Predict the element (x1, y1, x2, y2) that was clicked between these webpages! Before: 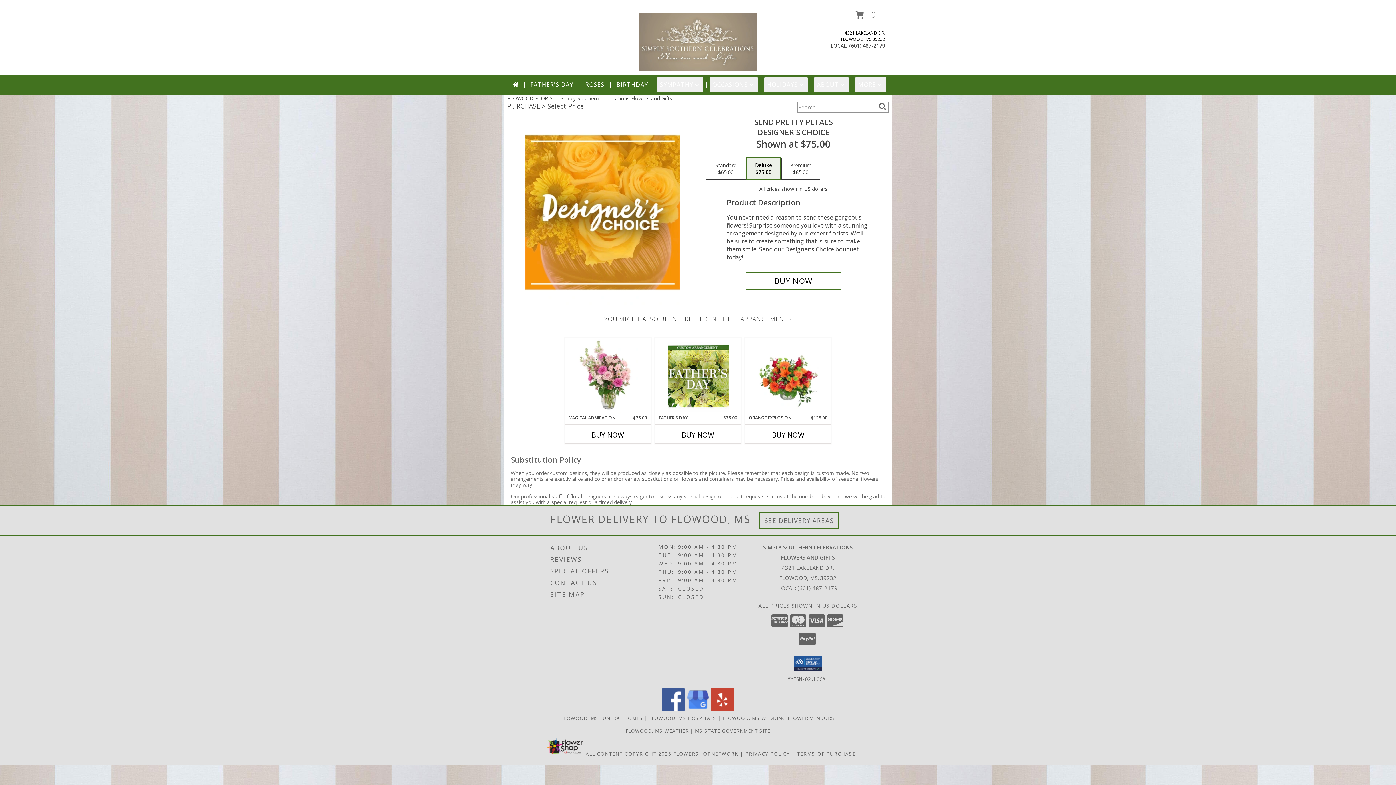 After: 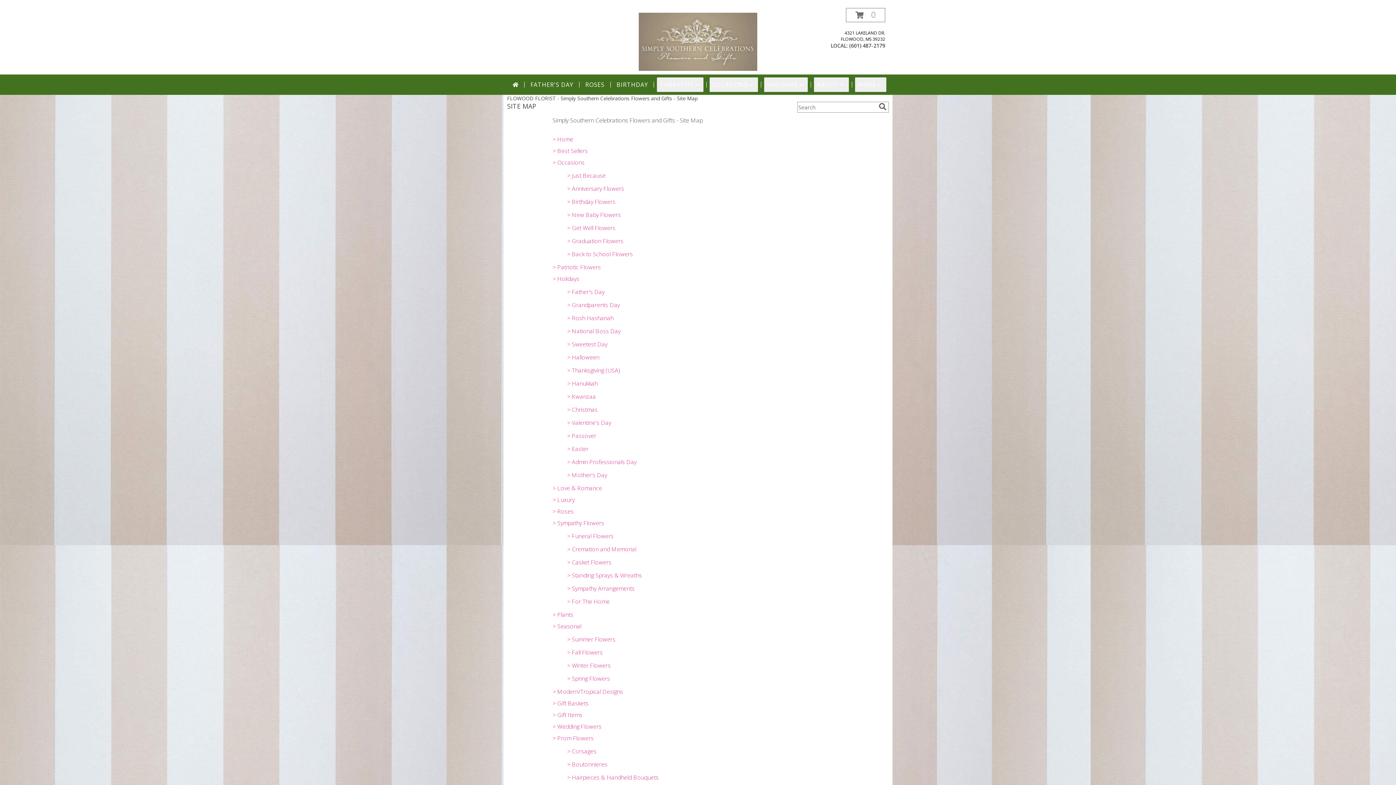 Action: label: SITE MAP bbox: (550, 589, 656, 600)